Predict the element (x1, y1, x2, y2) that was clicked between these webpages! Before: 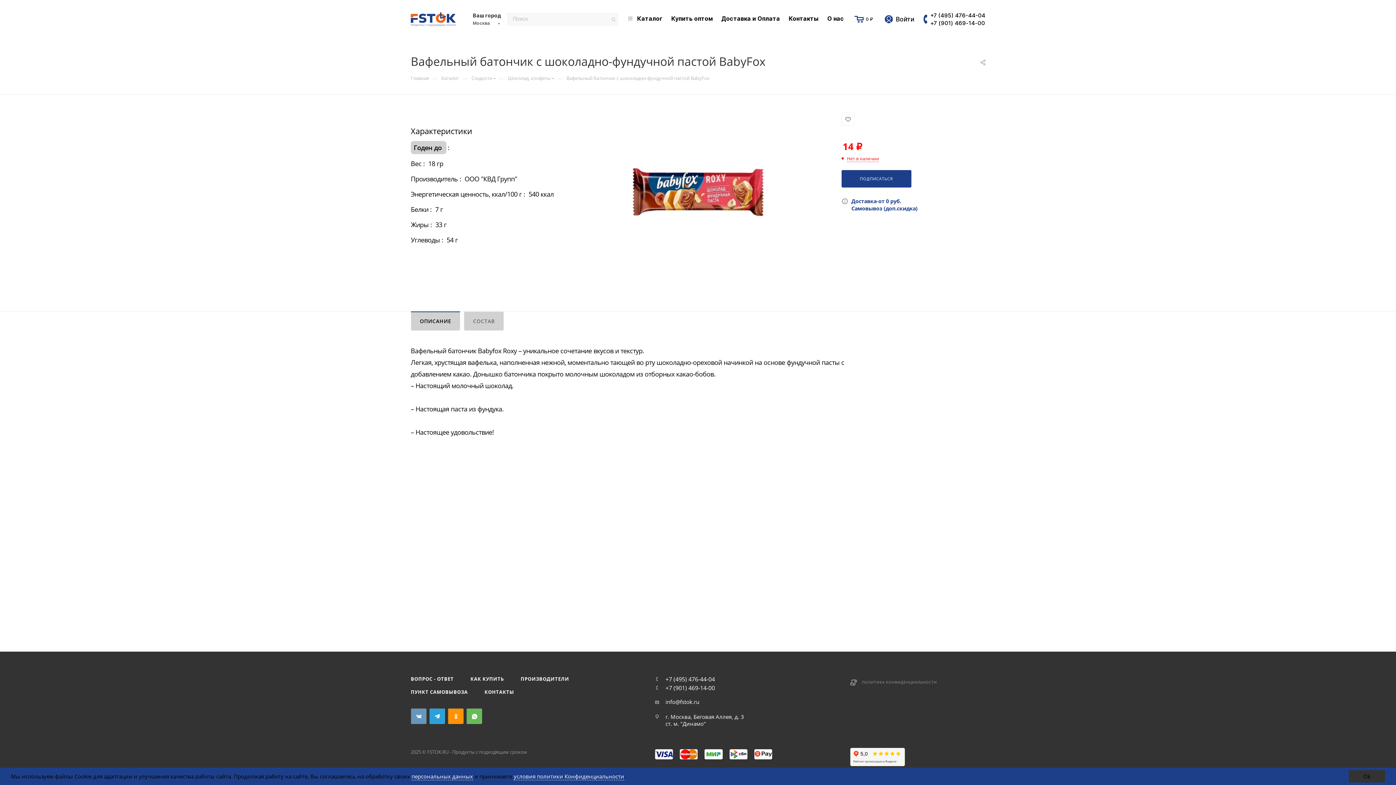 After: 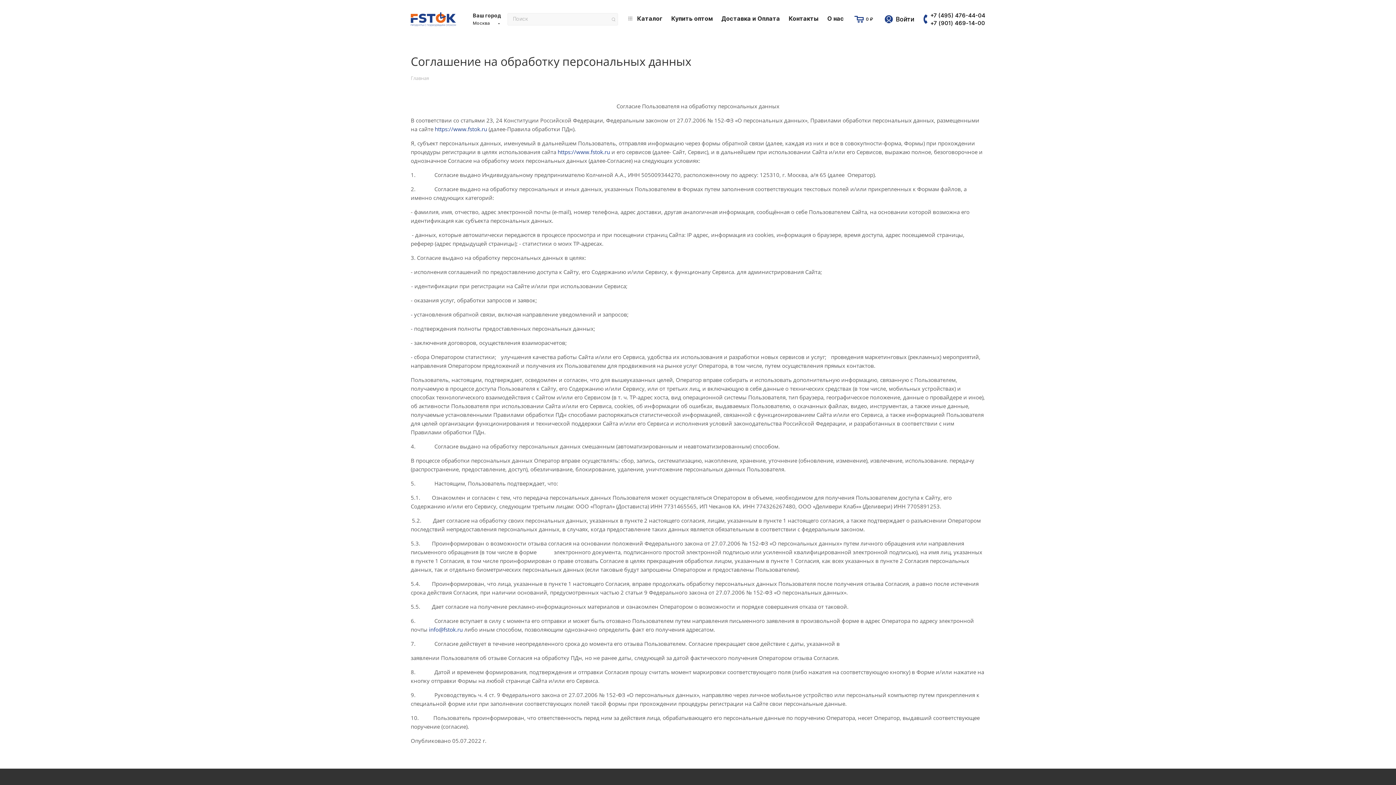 Action: label: персональных данных bbox: (411, 773, 473, 780)